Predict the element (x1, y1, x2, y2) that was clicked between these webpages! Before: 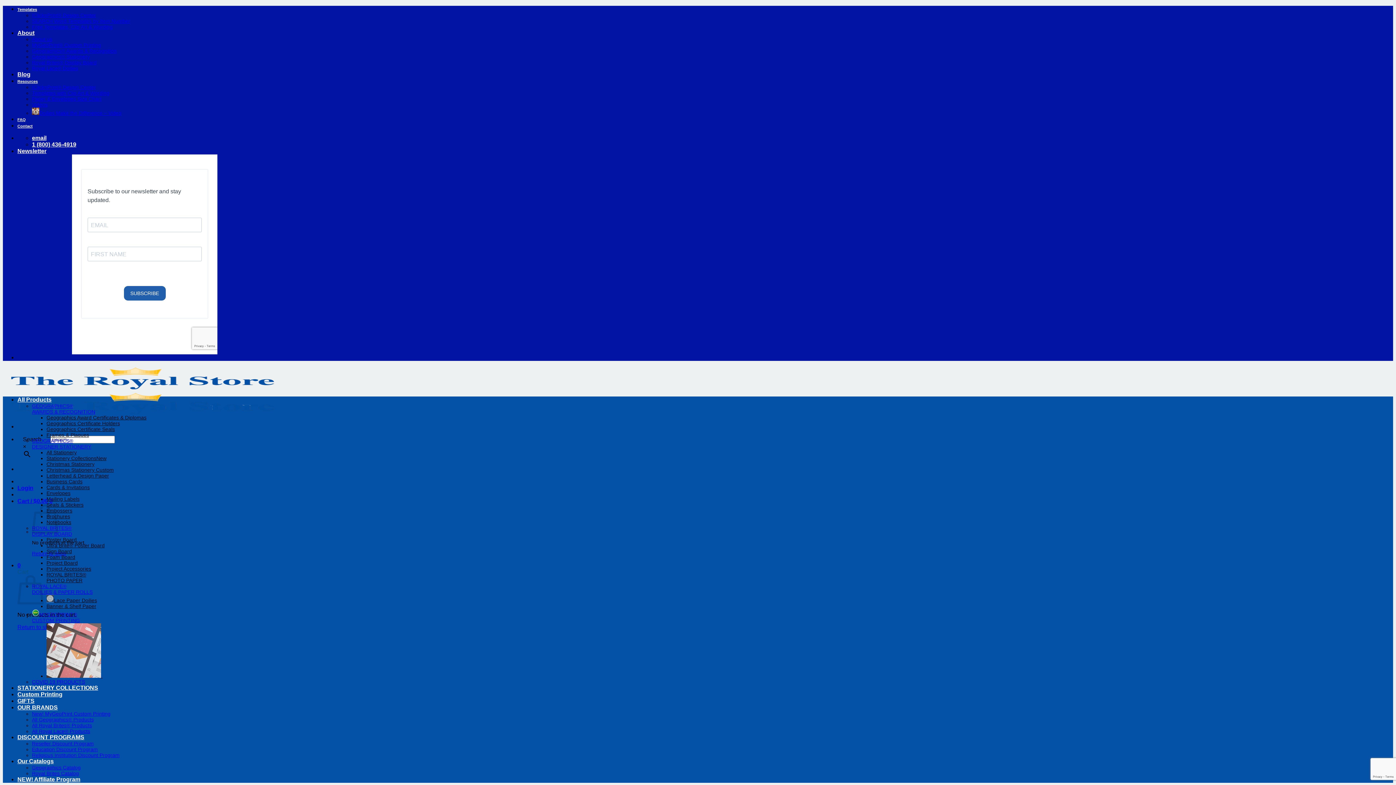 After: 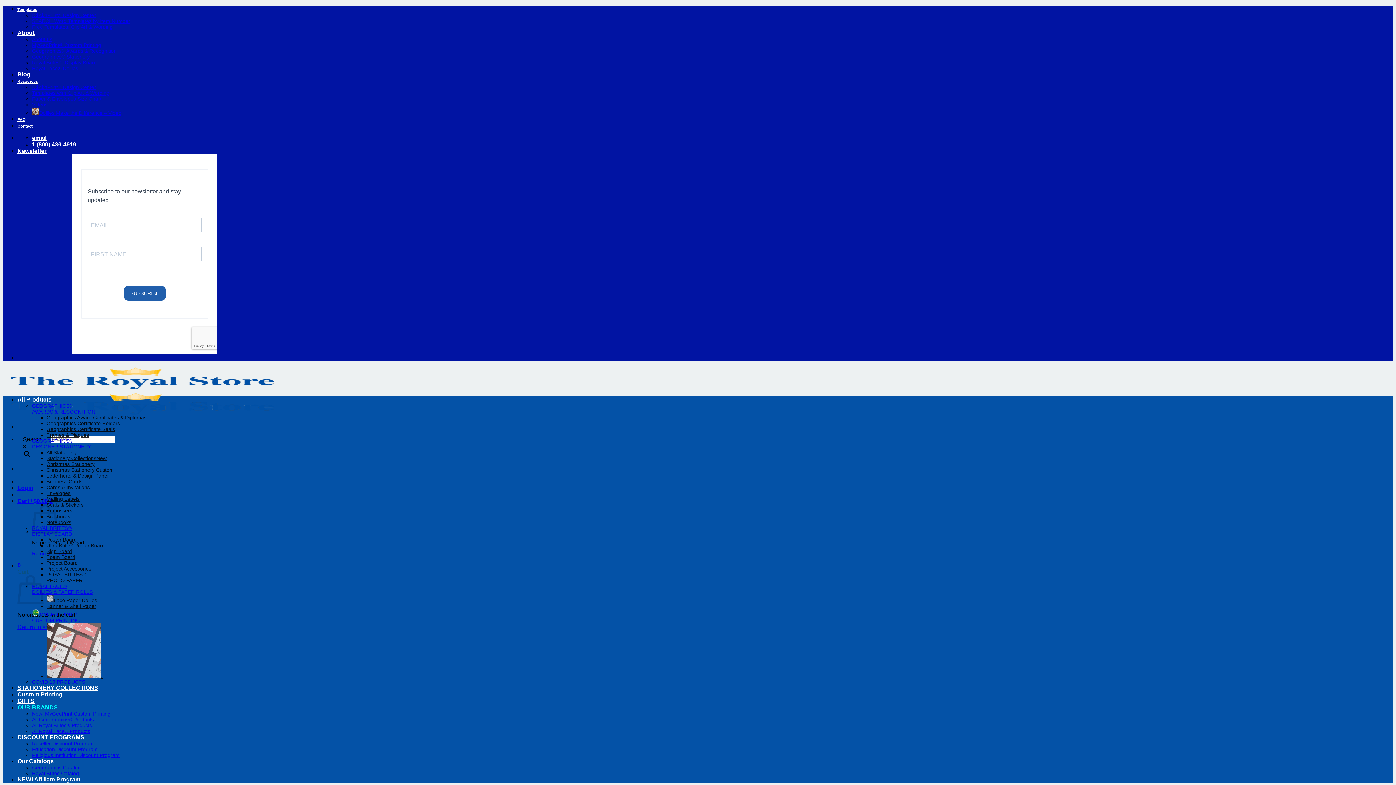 Action: bbox: (32, 711, 110, 717) label: New! MyGeoPrint Custom Printing